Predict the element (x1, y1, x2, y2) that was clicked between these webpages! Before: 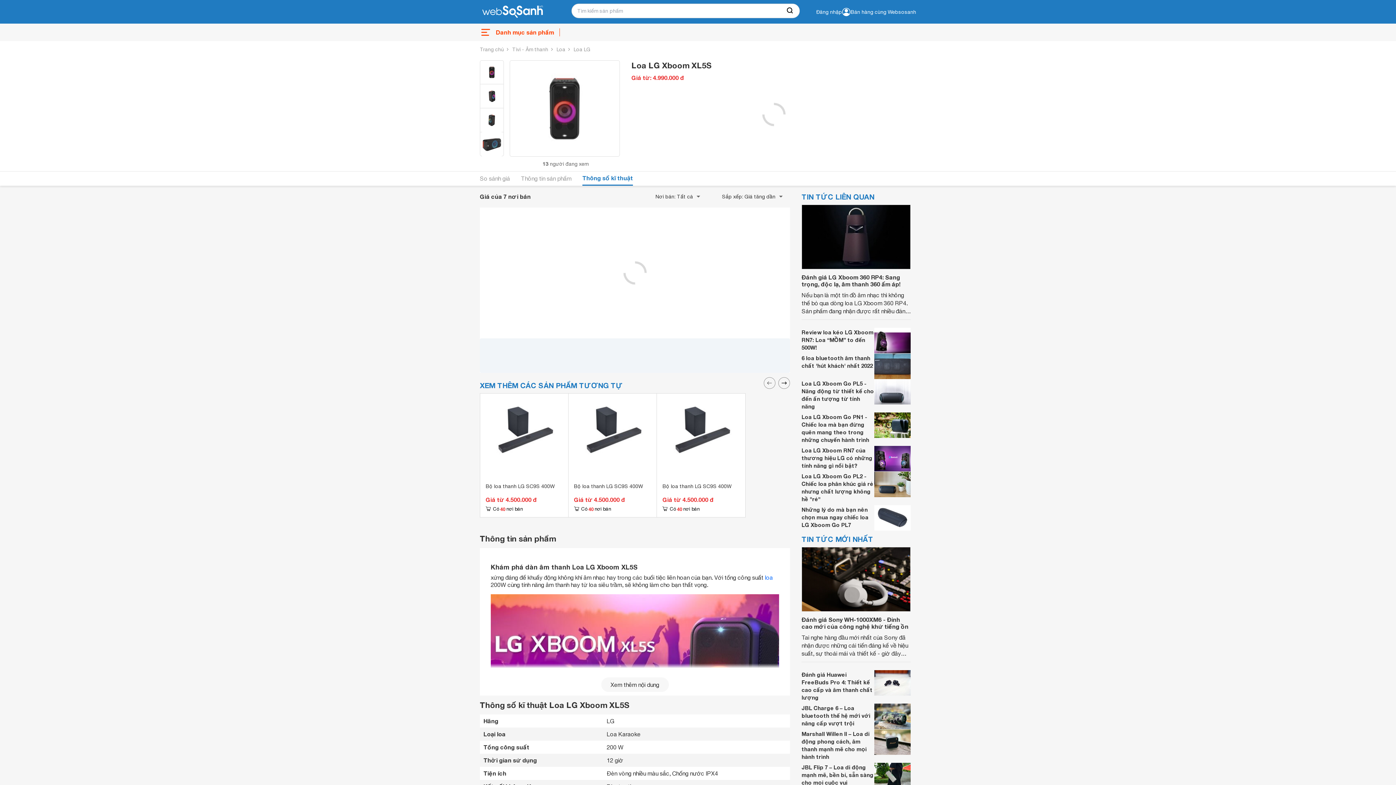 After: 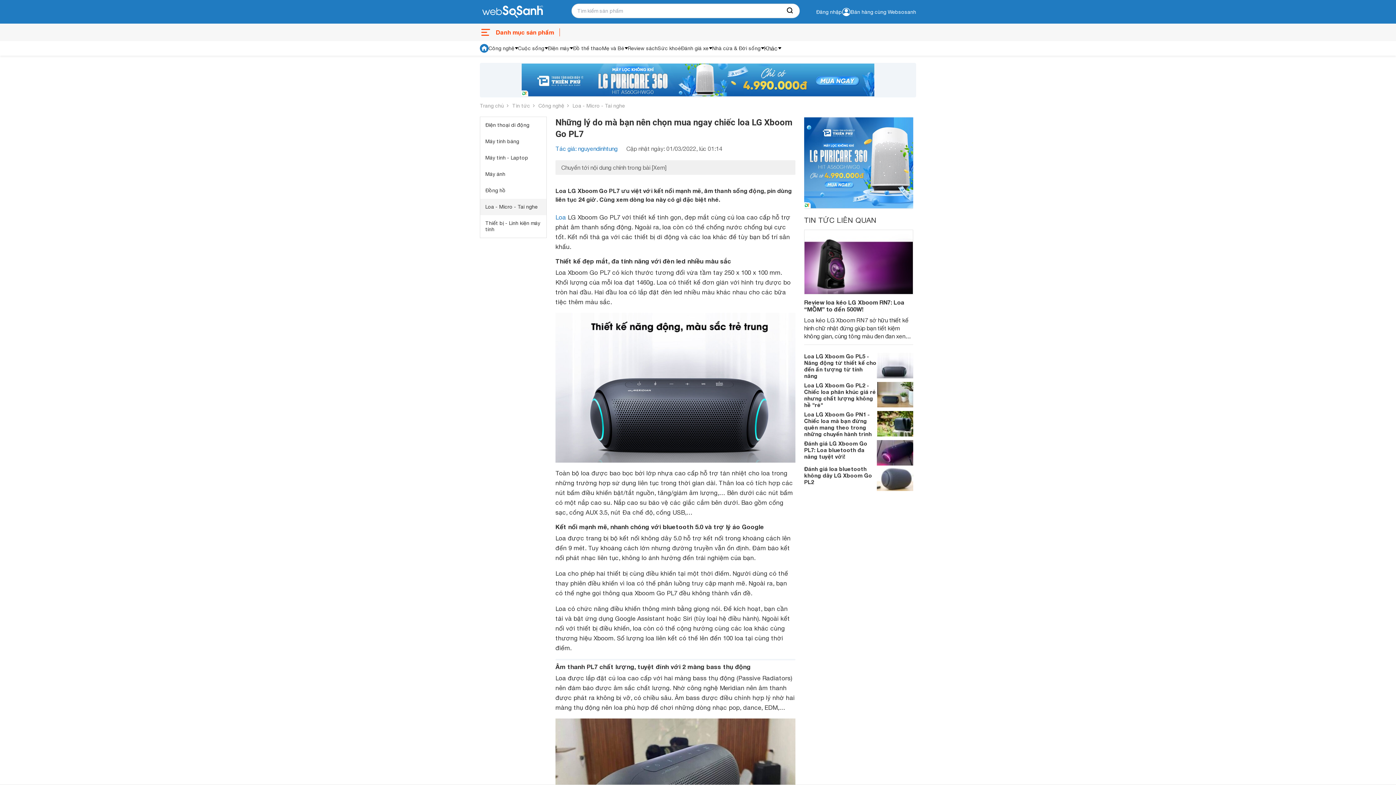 Action: label: Những lý do mà bạn nên chọn mua ngay chiếc loa LG Xboom Go PL7 bbox: (801, 506, 868, 528)